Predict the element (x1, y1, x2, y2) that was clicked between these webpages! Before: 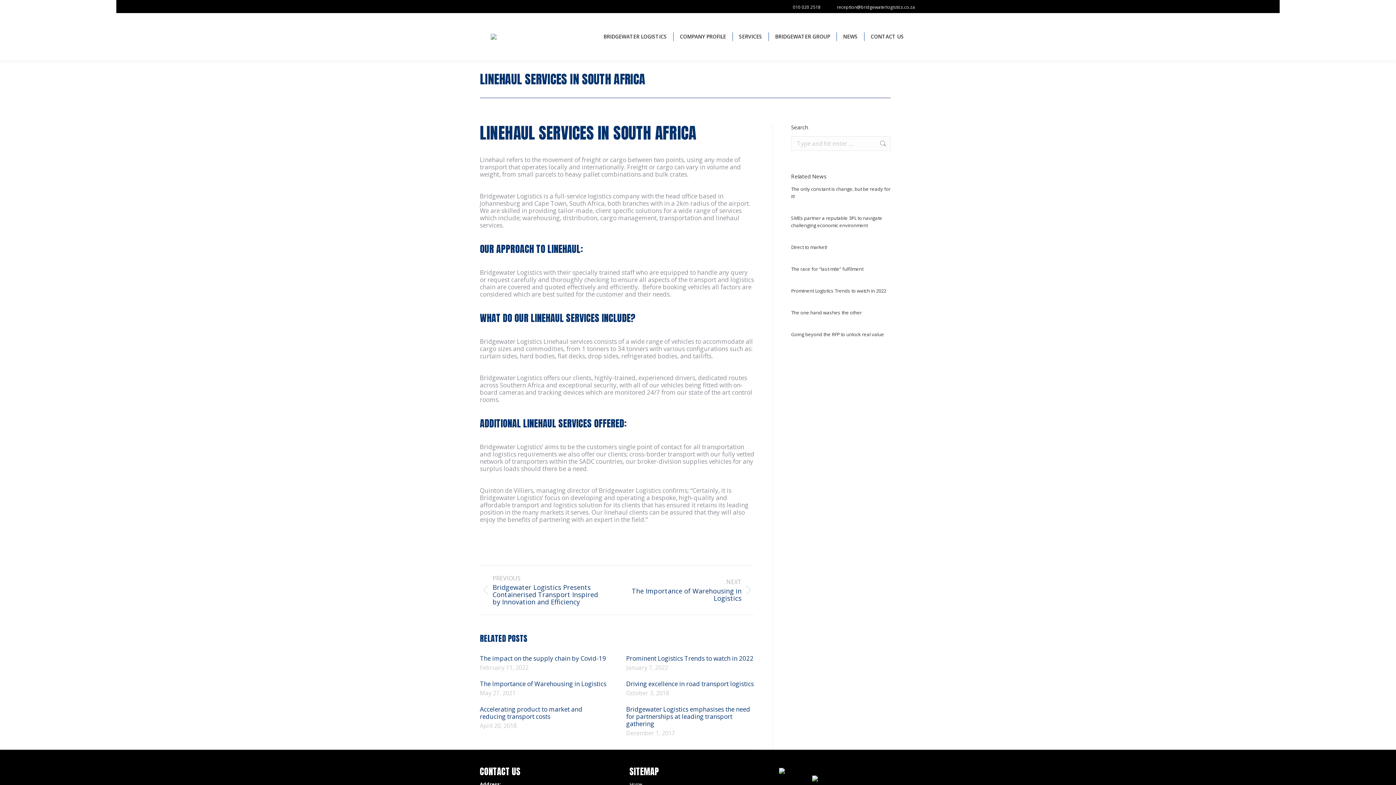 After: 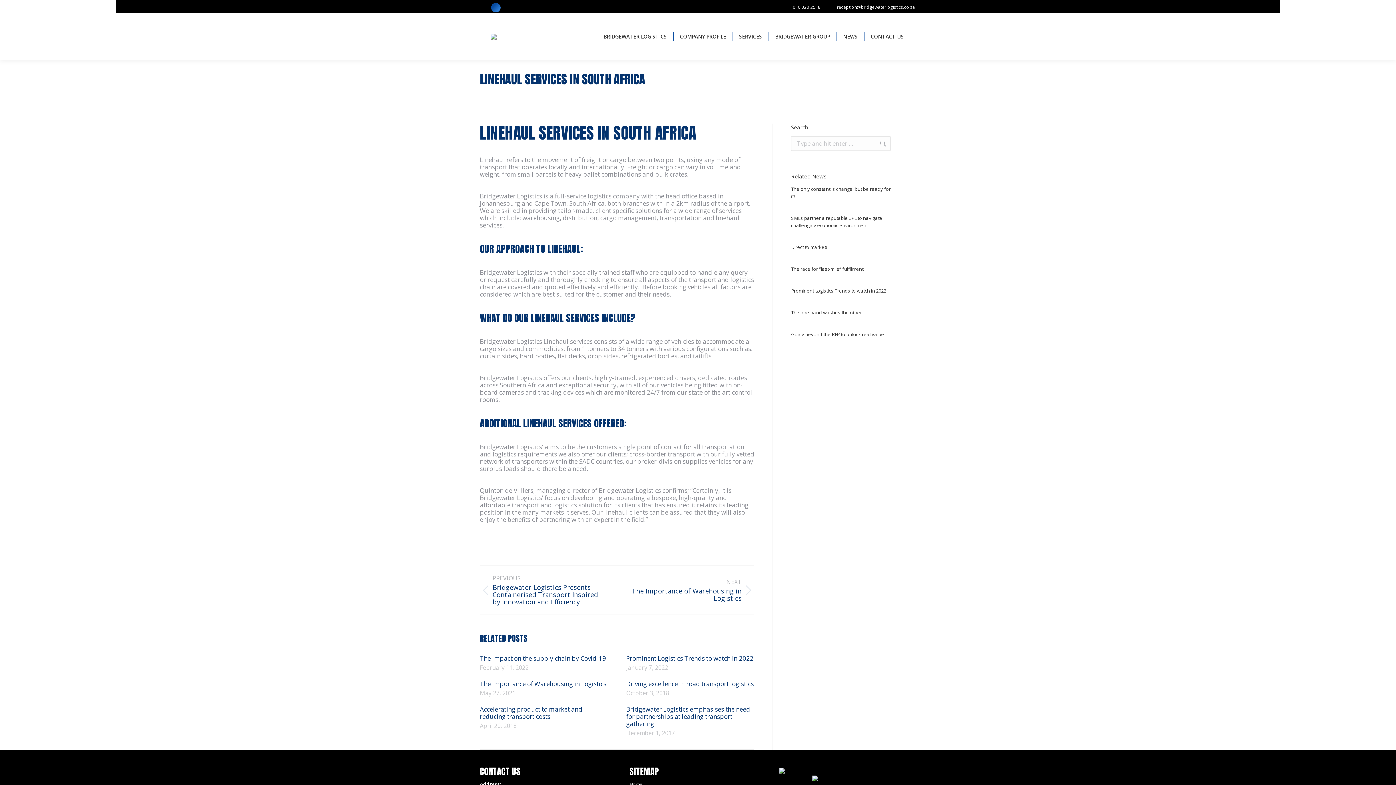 Action: label: YouTube page opens in new window bbox: (491, 2, 500, 12)